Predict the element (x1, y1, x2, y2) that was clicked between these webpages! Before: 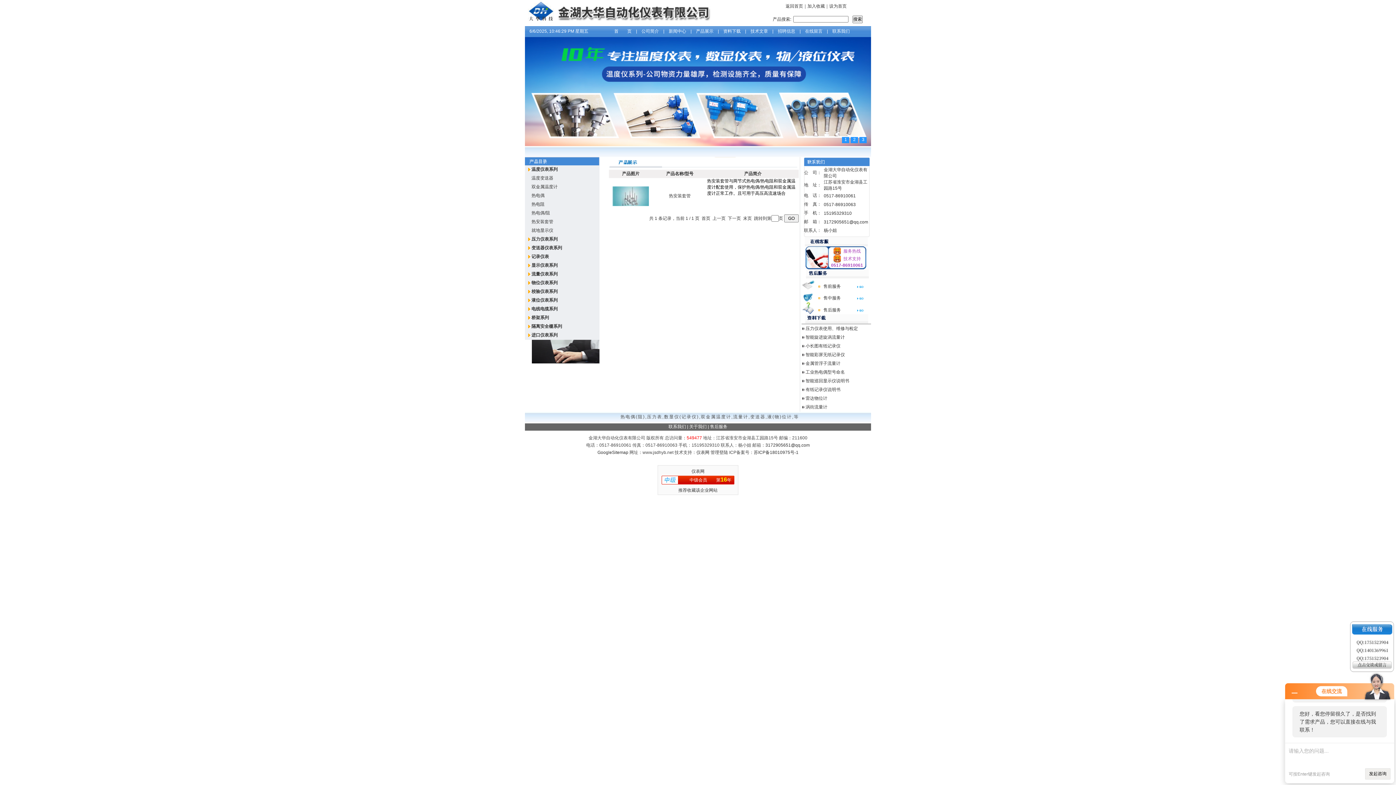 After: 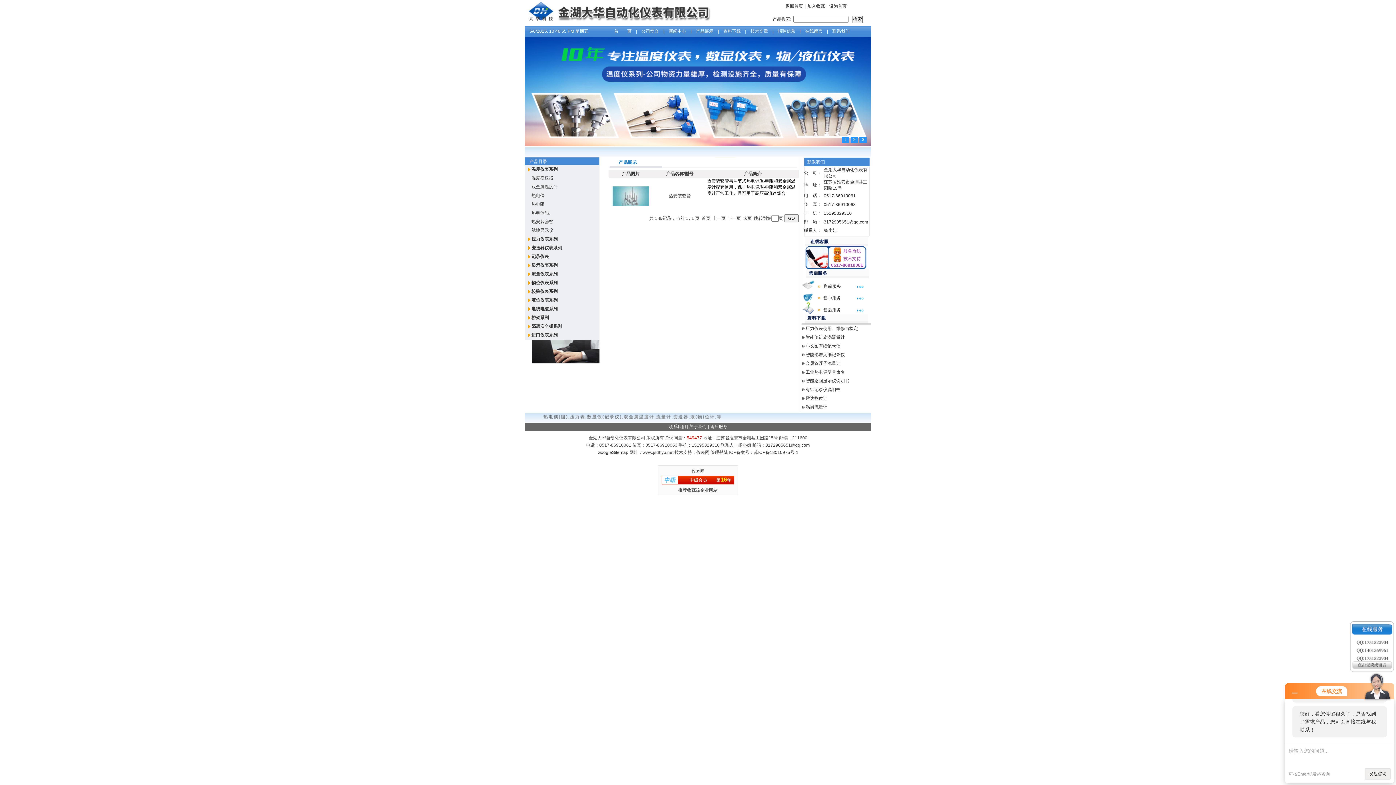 Action: label: GoogleSitemap bbox: (597, 450, 628, 455)